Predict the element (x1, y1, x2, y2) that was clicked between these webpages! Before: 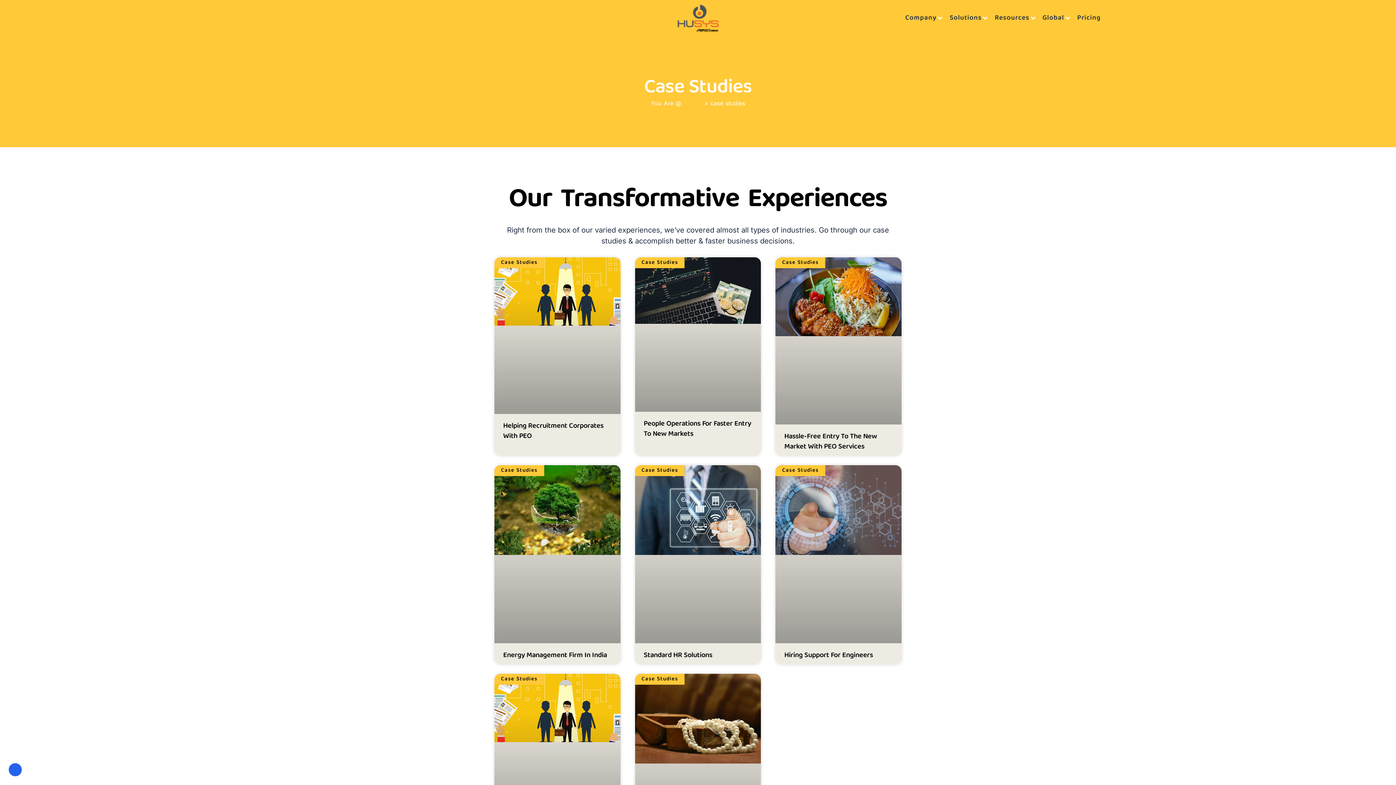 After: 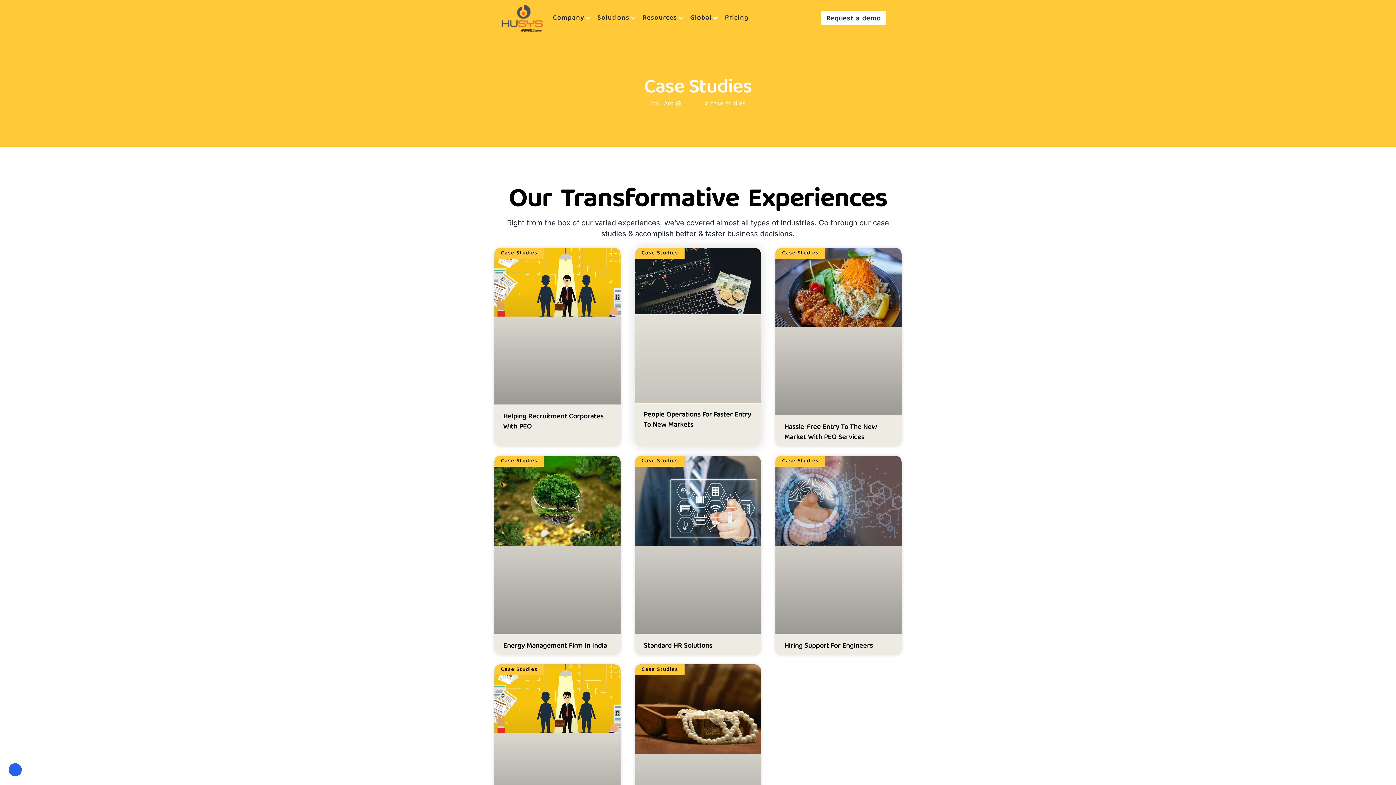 Action: bbox: (635, 270, 761, 424)